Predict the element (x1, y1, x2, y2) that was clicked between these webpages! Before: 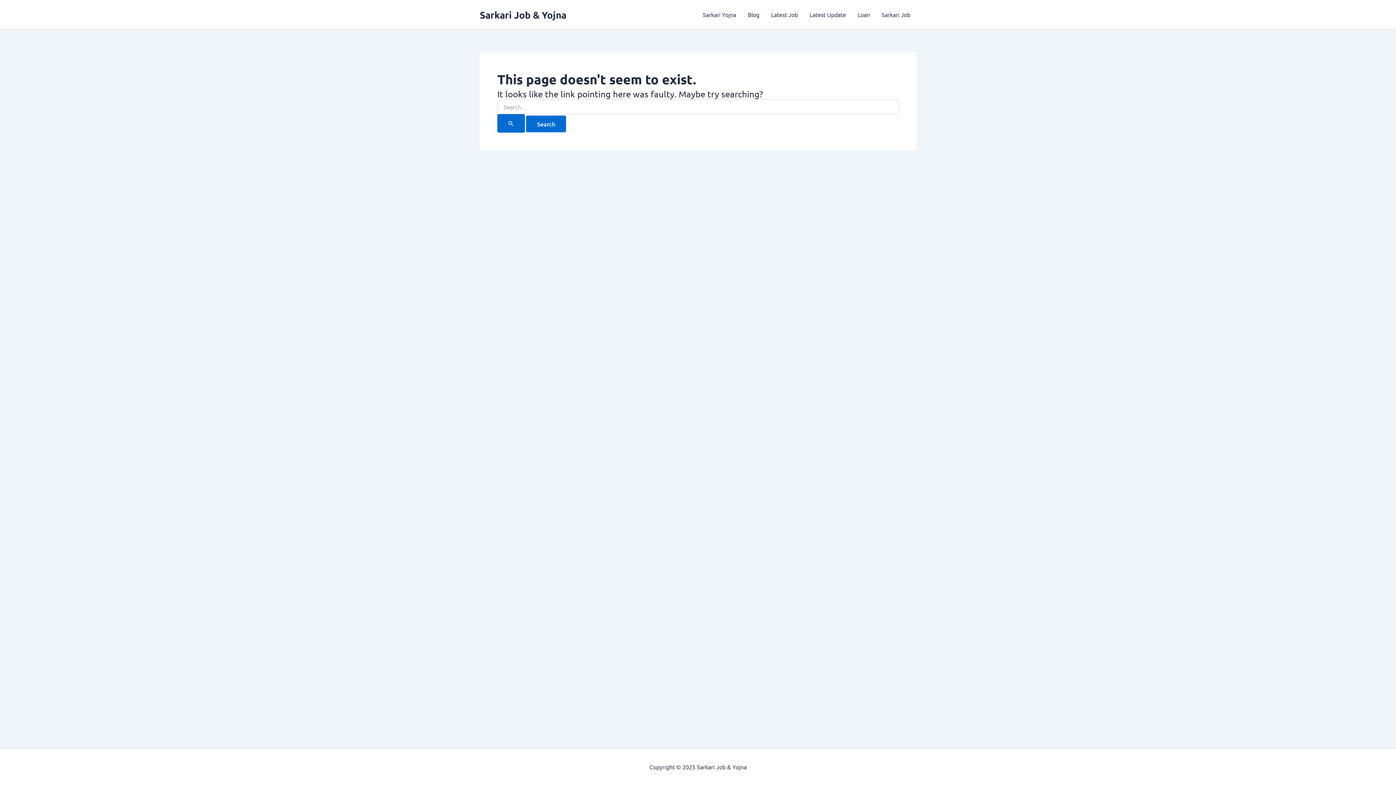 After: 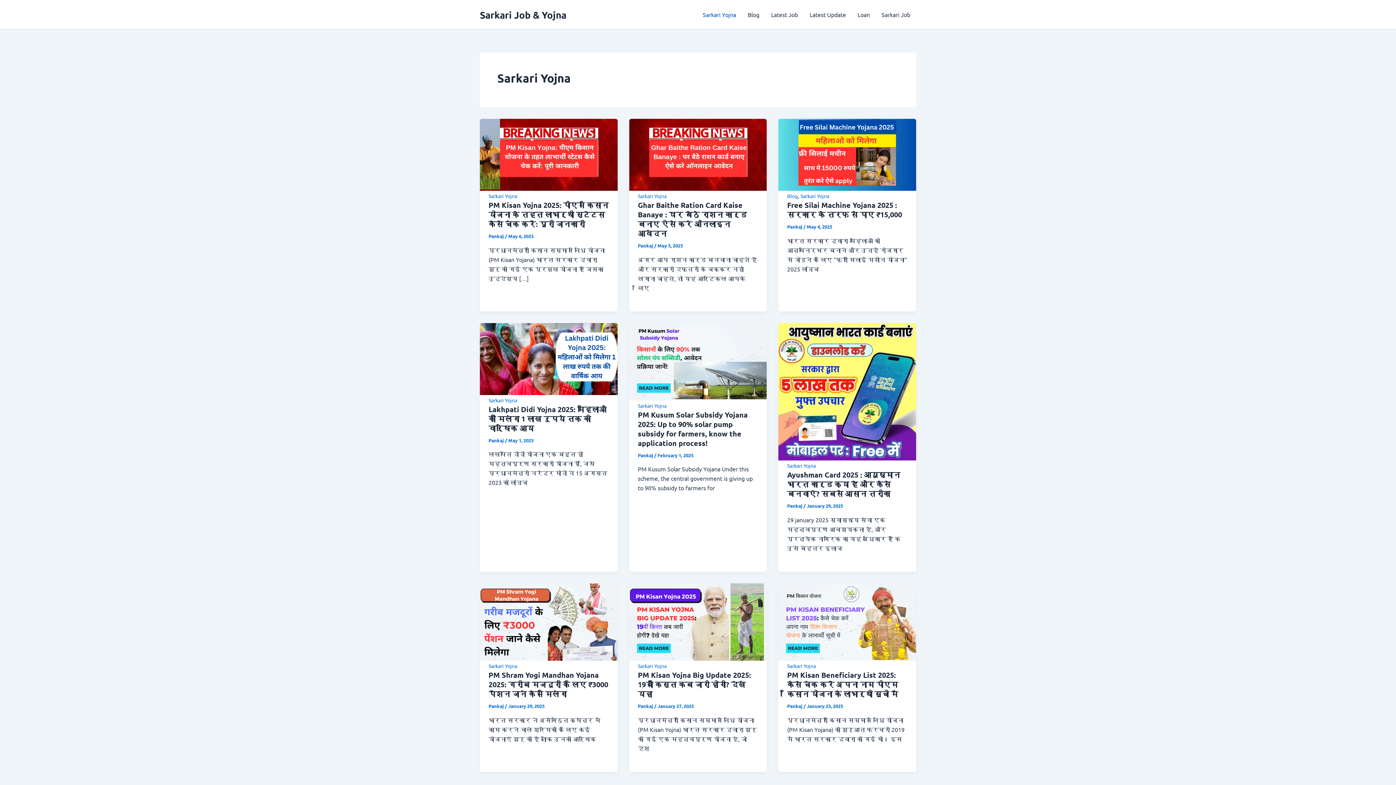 Action: bbox: (697, 0, 742, 29) label: Sarkari Yojna